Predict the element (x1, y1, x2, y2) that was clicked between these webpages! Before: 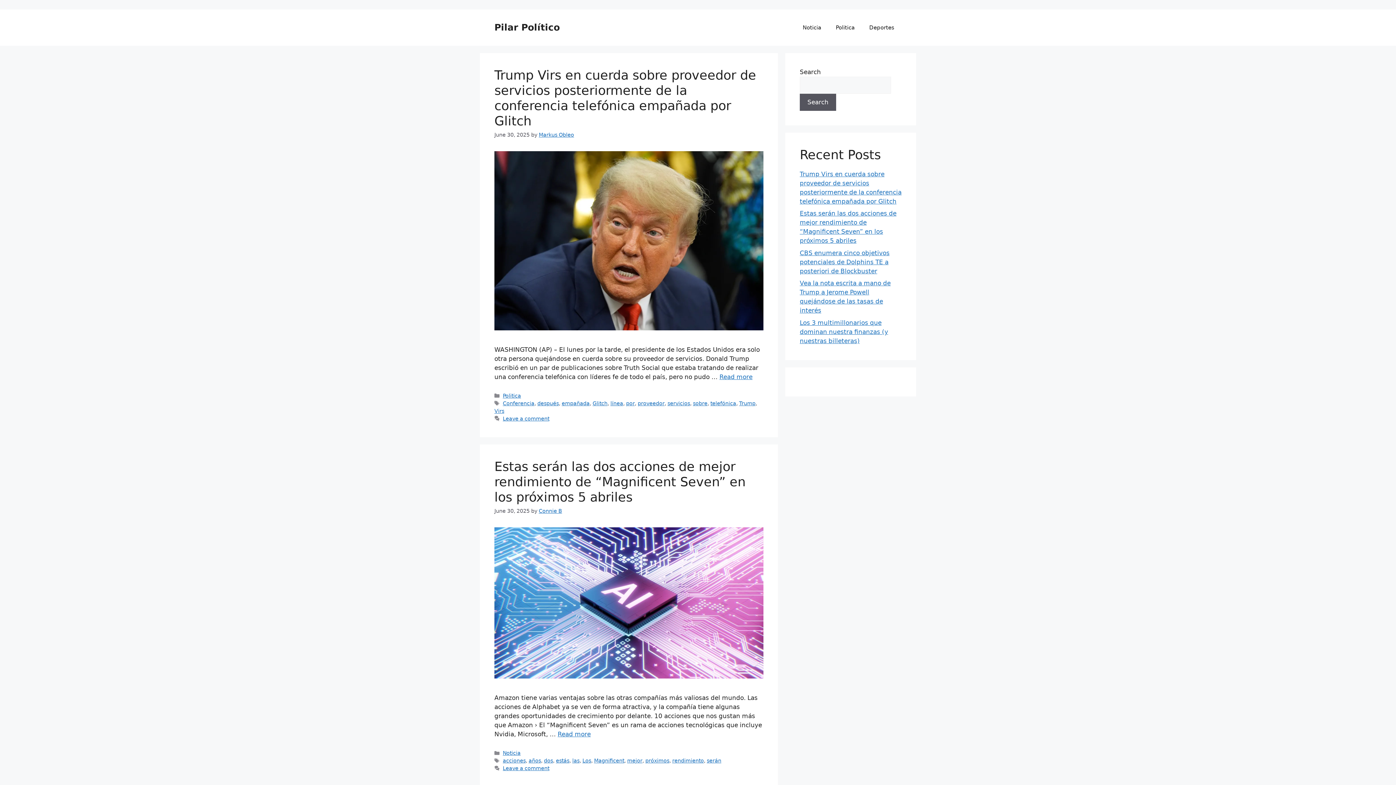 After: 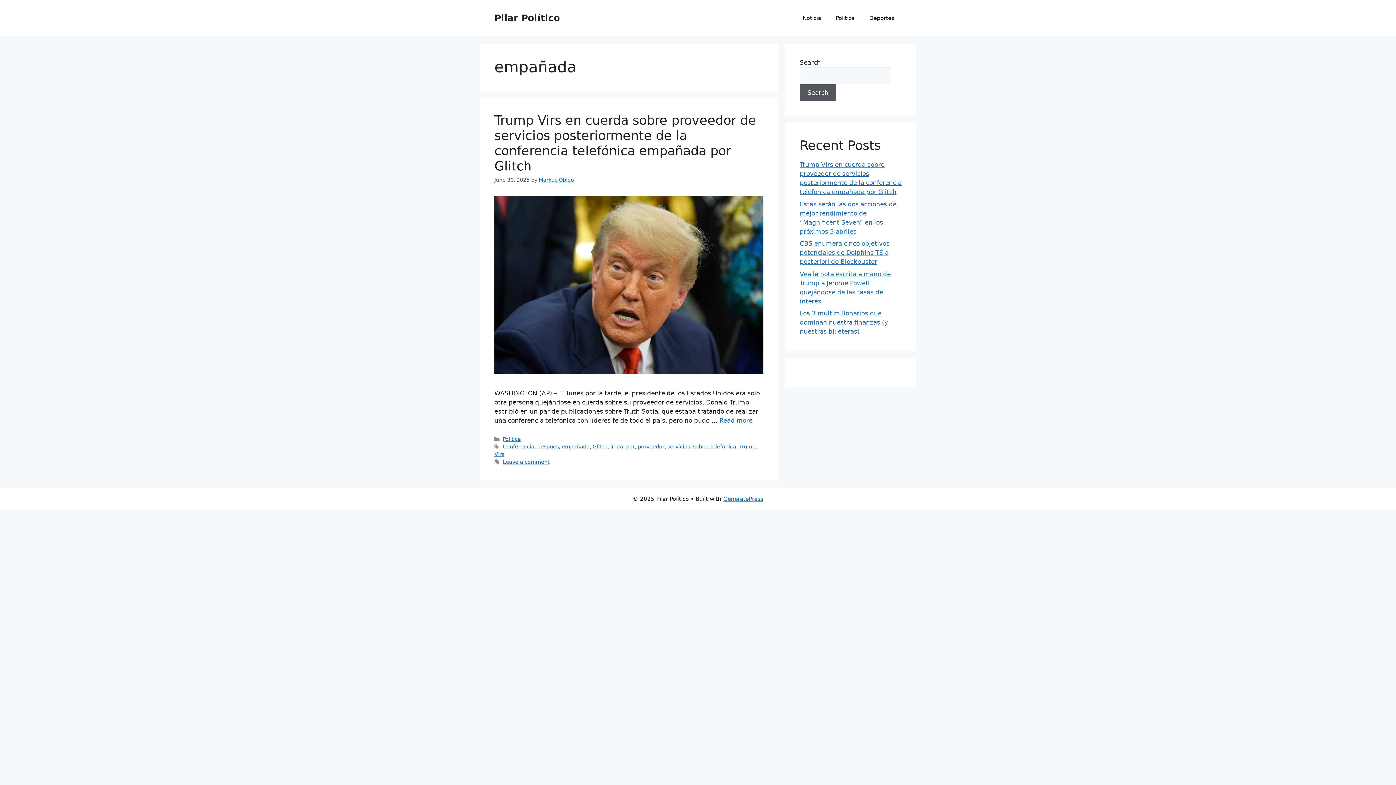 Action: bbox: (561, 400, 589, 406) label: empañada